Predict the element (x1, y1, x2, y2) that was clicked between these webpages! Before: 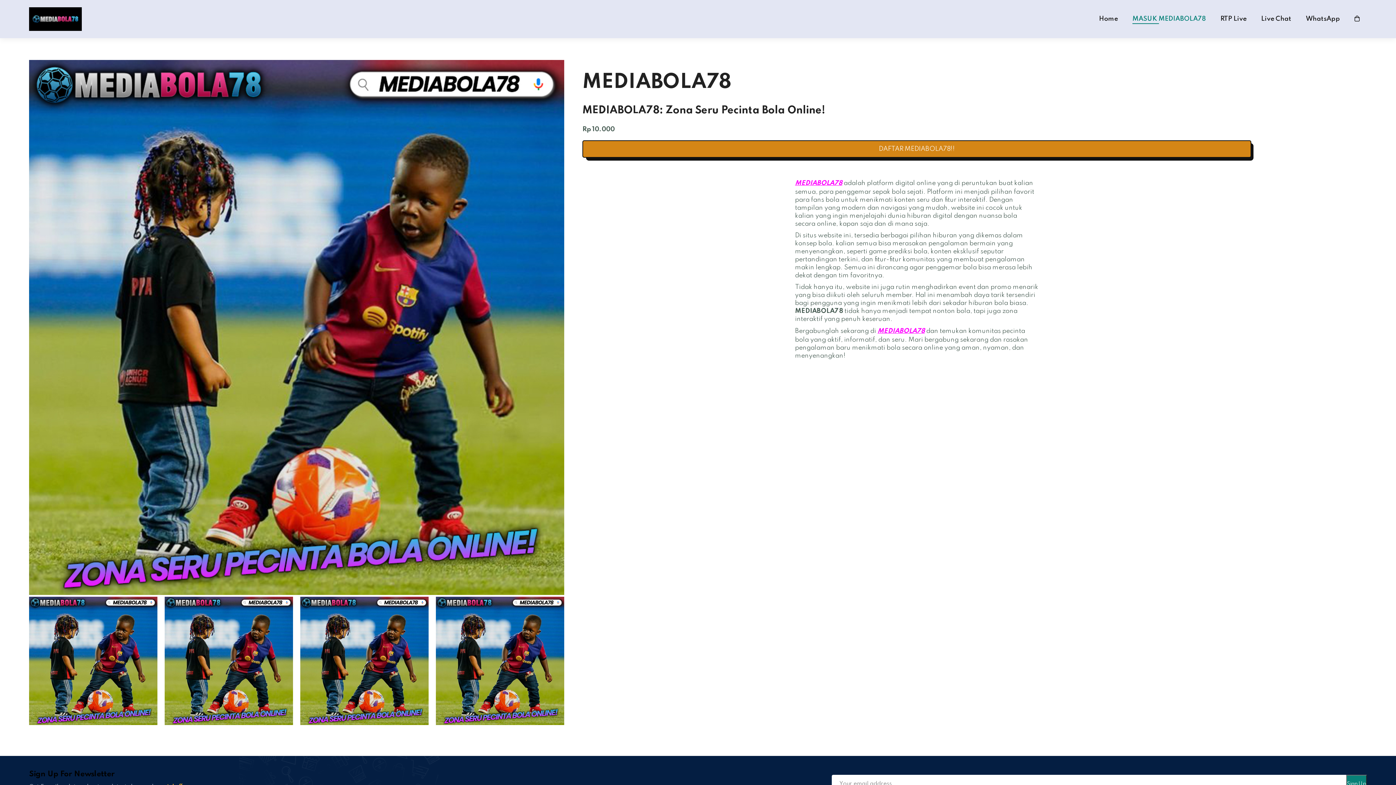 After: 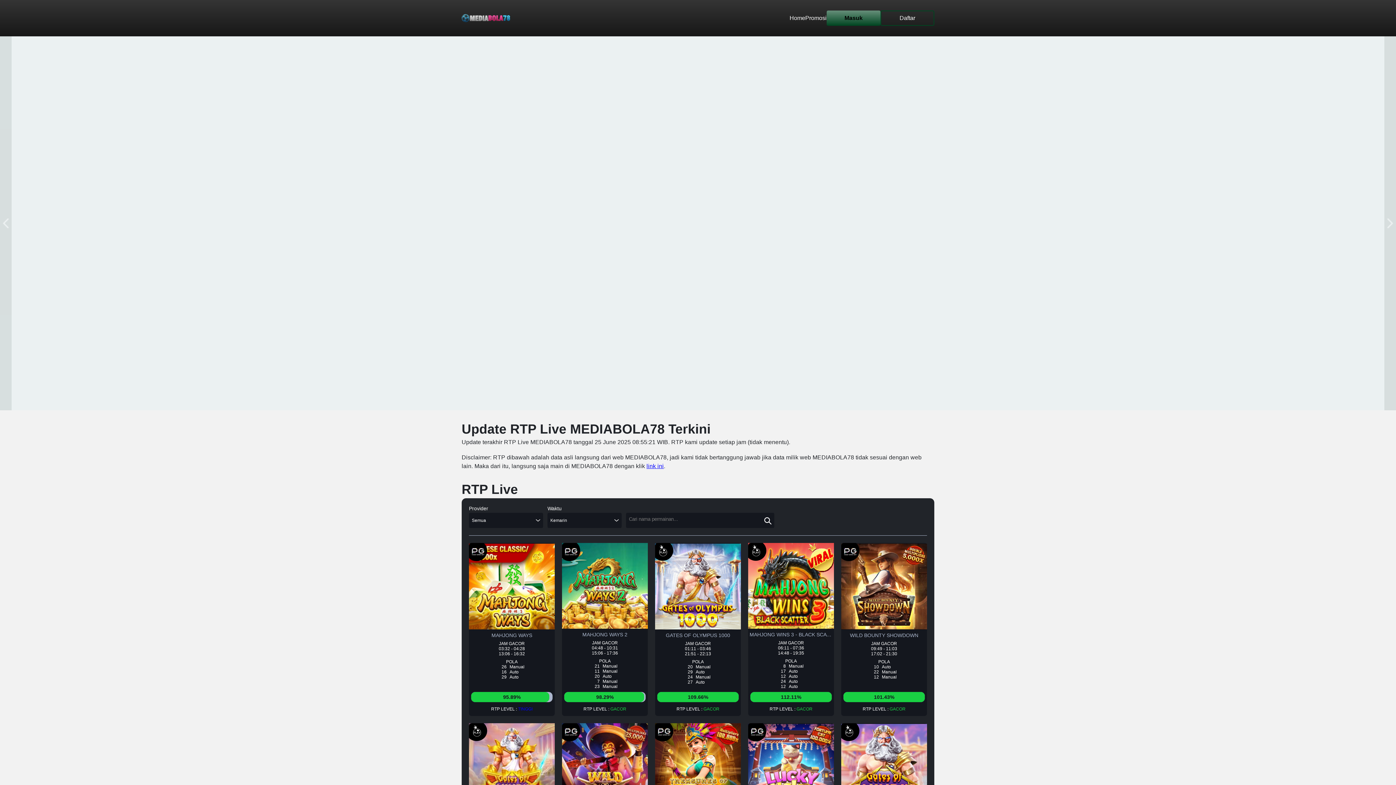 Action: label: RTP Live bbox: (1220, 15, 1246, 22)